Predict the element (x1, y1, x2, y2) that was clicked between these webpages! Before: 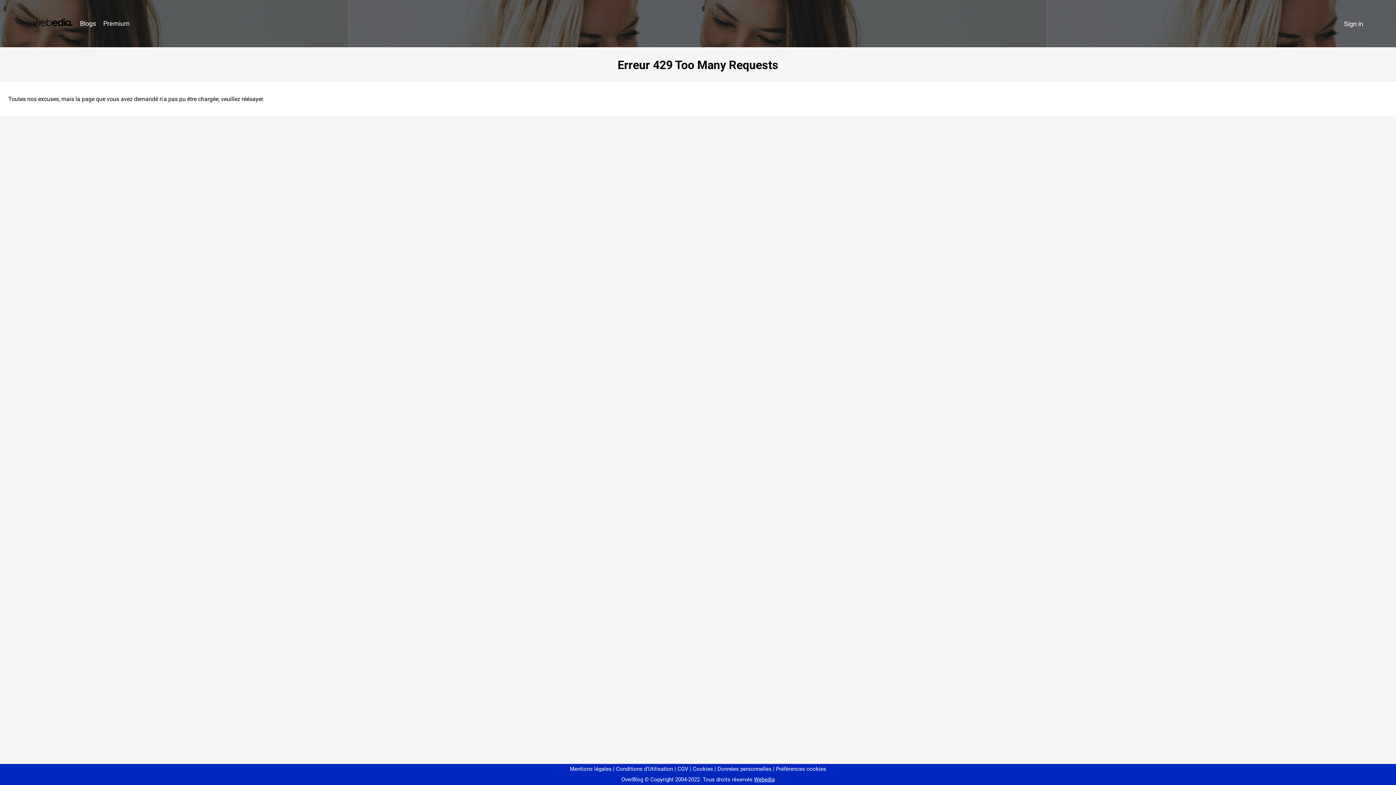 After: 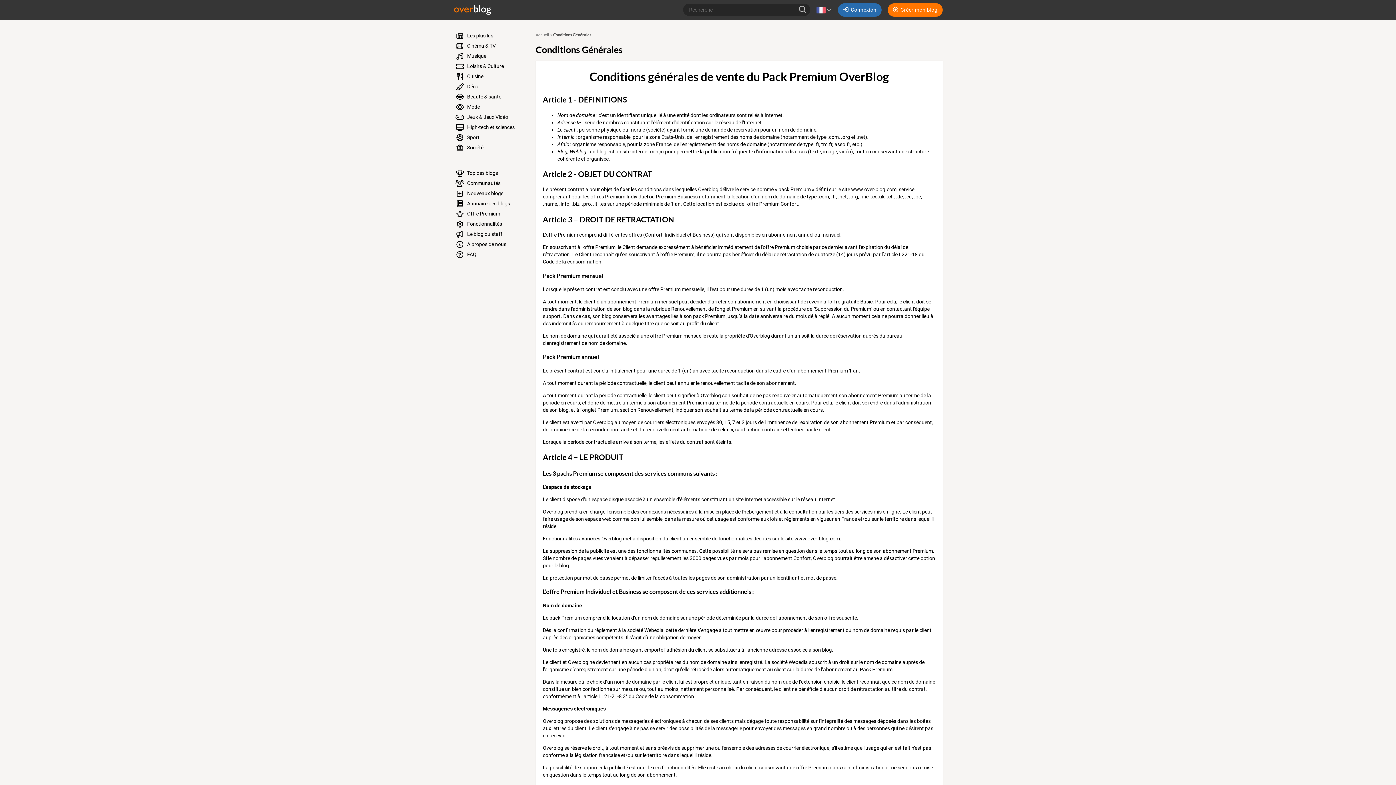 Action: bbox: (674, 766, 688, 772) label: CGV